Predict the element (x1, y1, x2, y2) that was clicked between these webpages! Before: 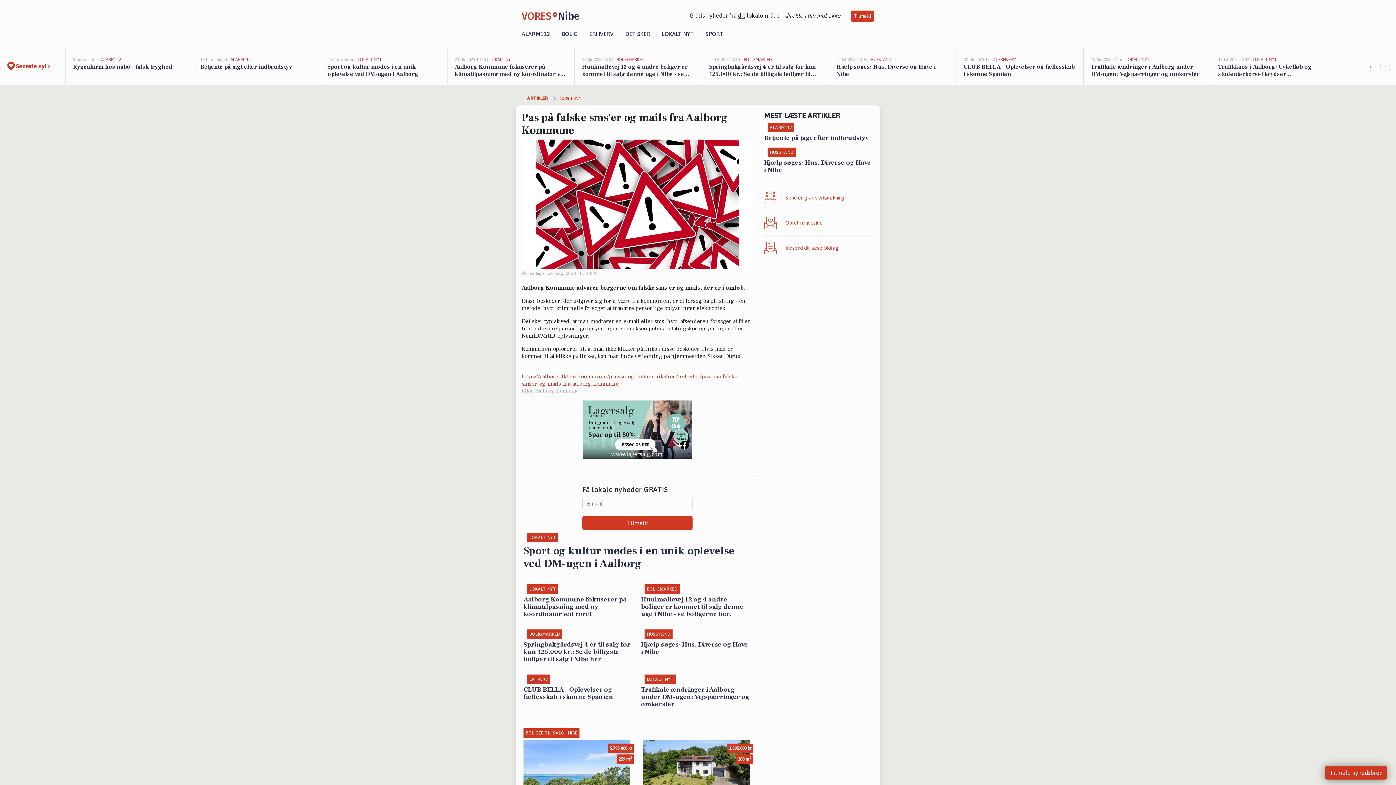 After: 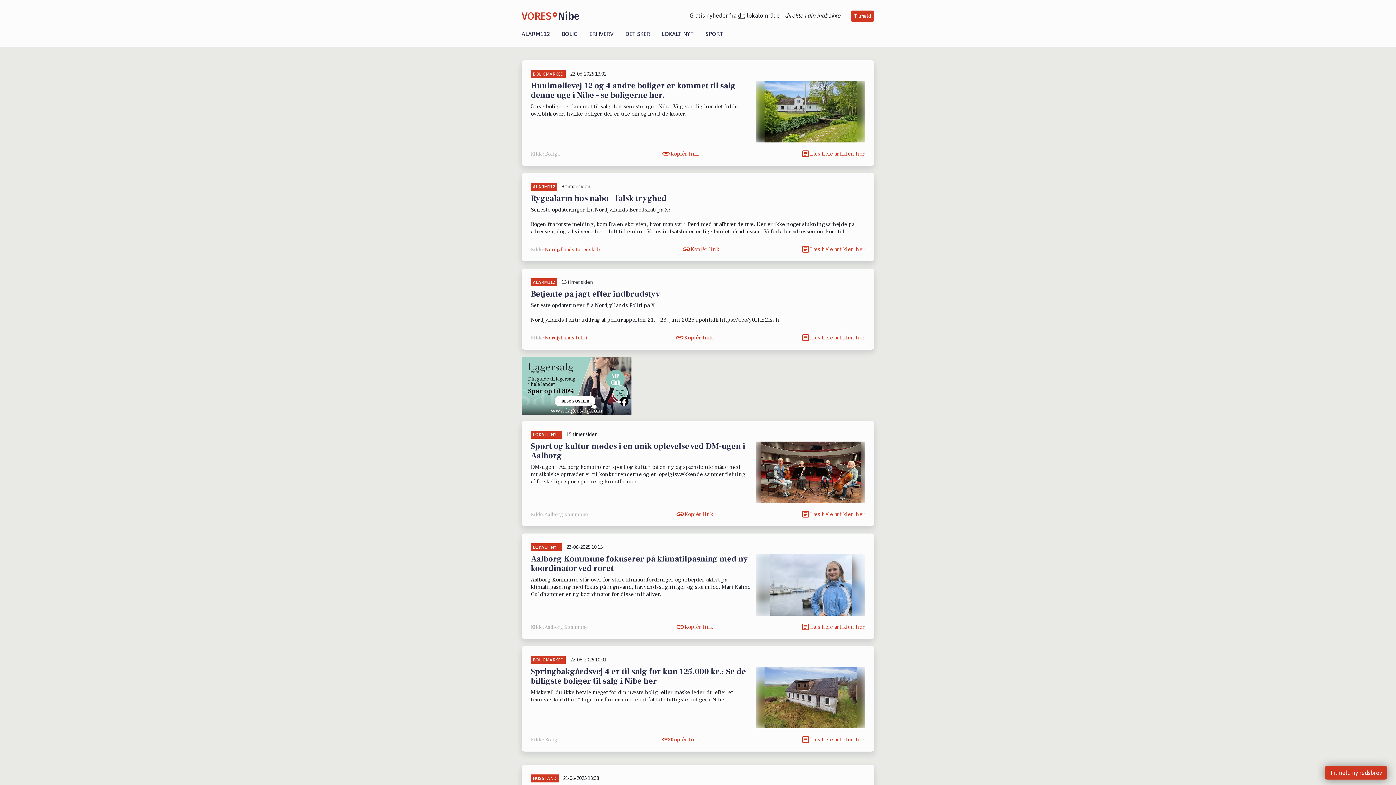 Action: label: 22-06-2025 13:02 | BOLIGMARKED
Huulmøllevej 12 og 4 andre boliger er kommet til salg denne uge i Nibe - se boligerne her. bbox: (574, 47, 701, 85)